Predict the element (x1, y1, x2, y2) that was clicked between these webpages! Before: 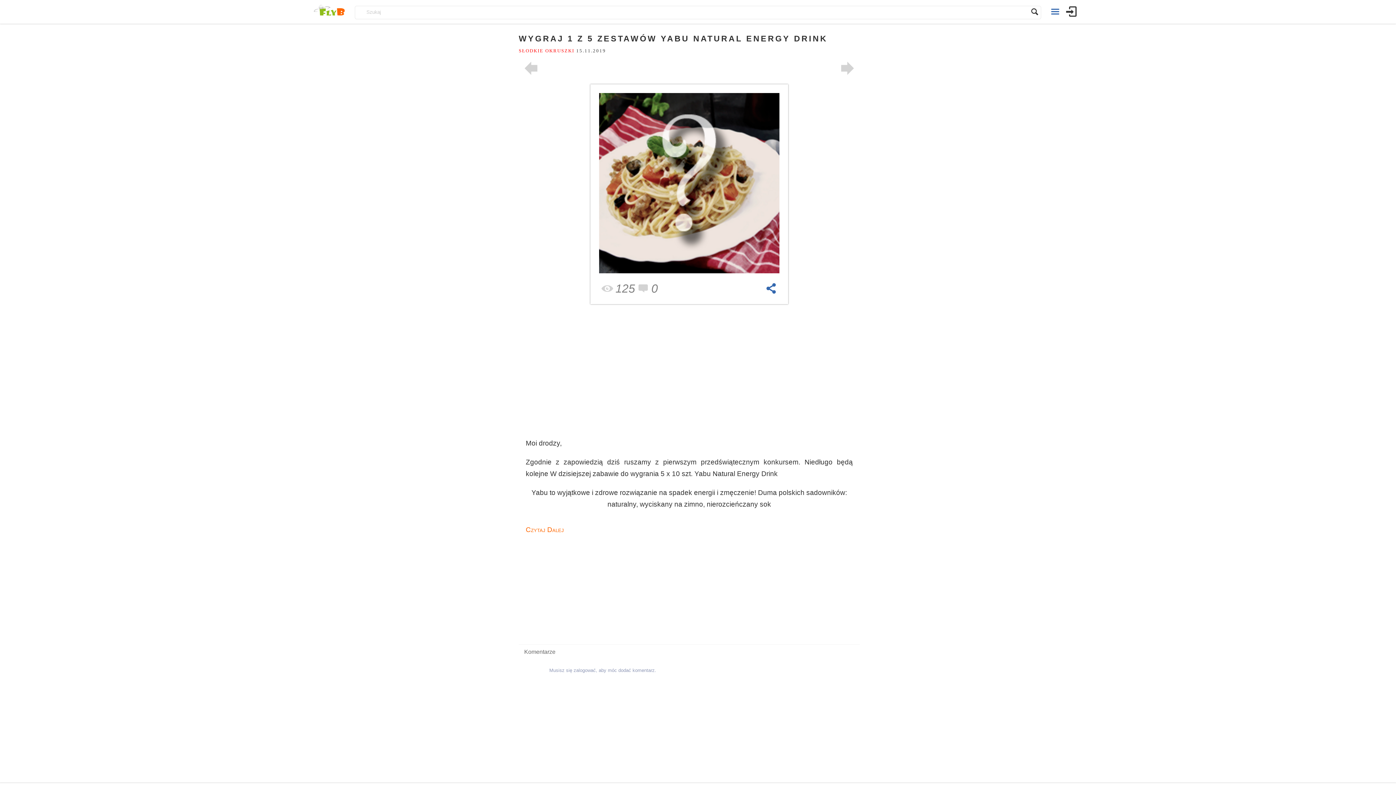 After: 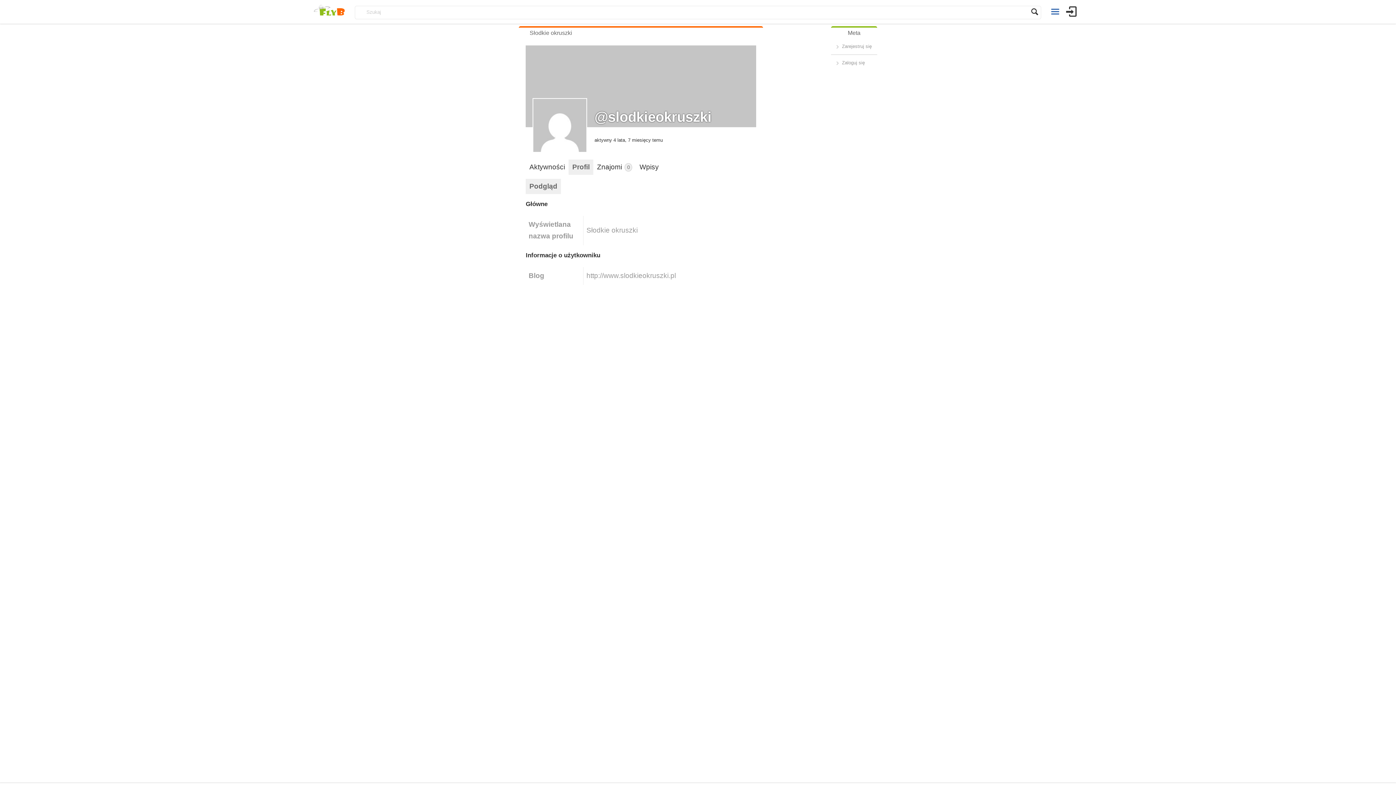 Action: bbox: (518, 48, 574, 53) label: SŁODKIE OKRUSZKI